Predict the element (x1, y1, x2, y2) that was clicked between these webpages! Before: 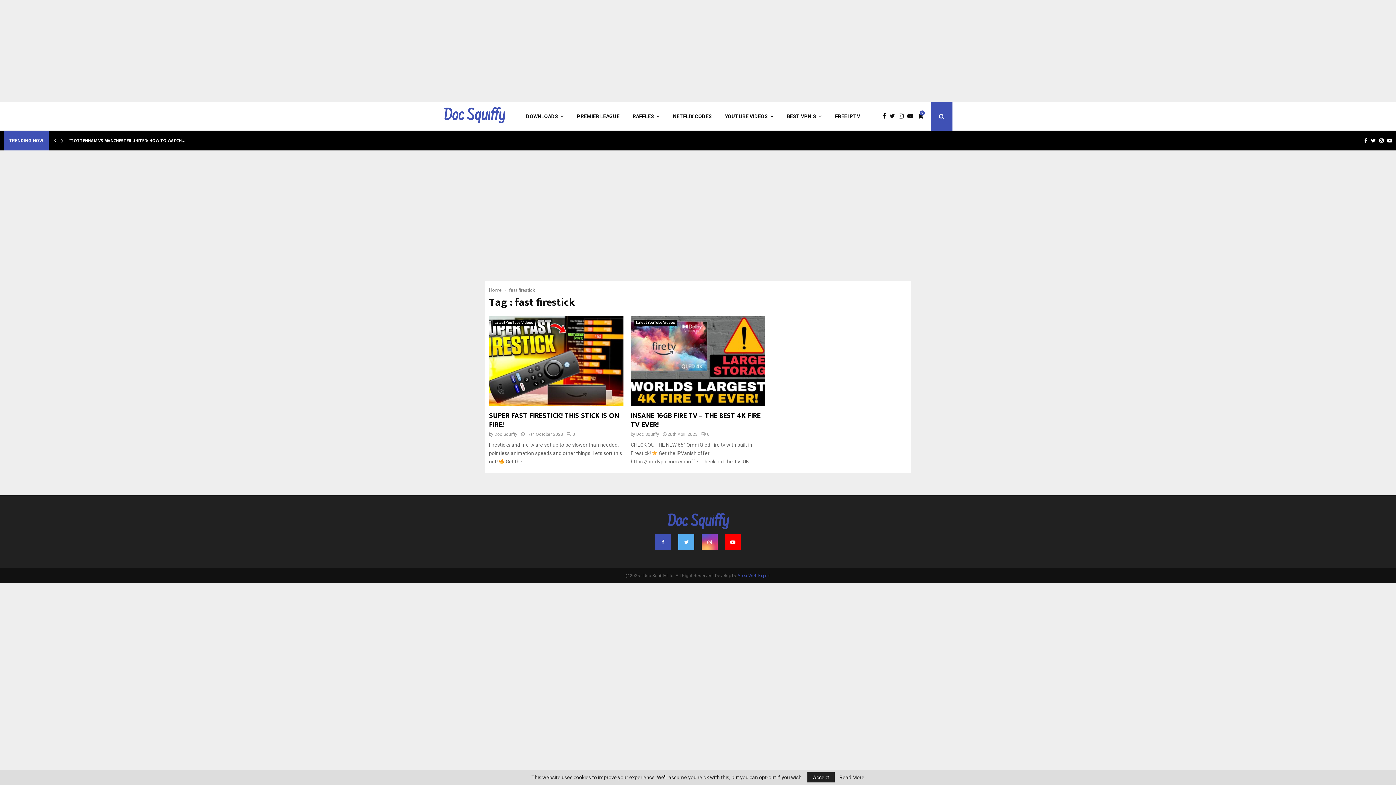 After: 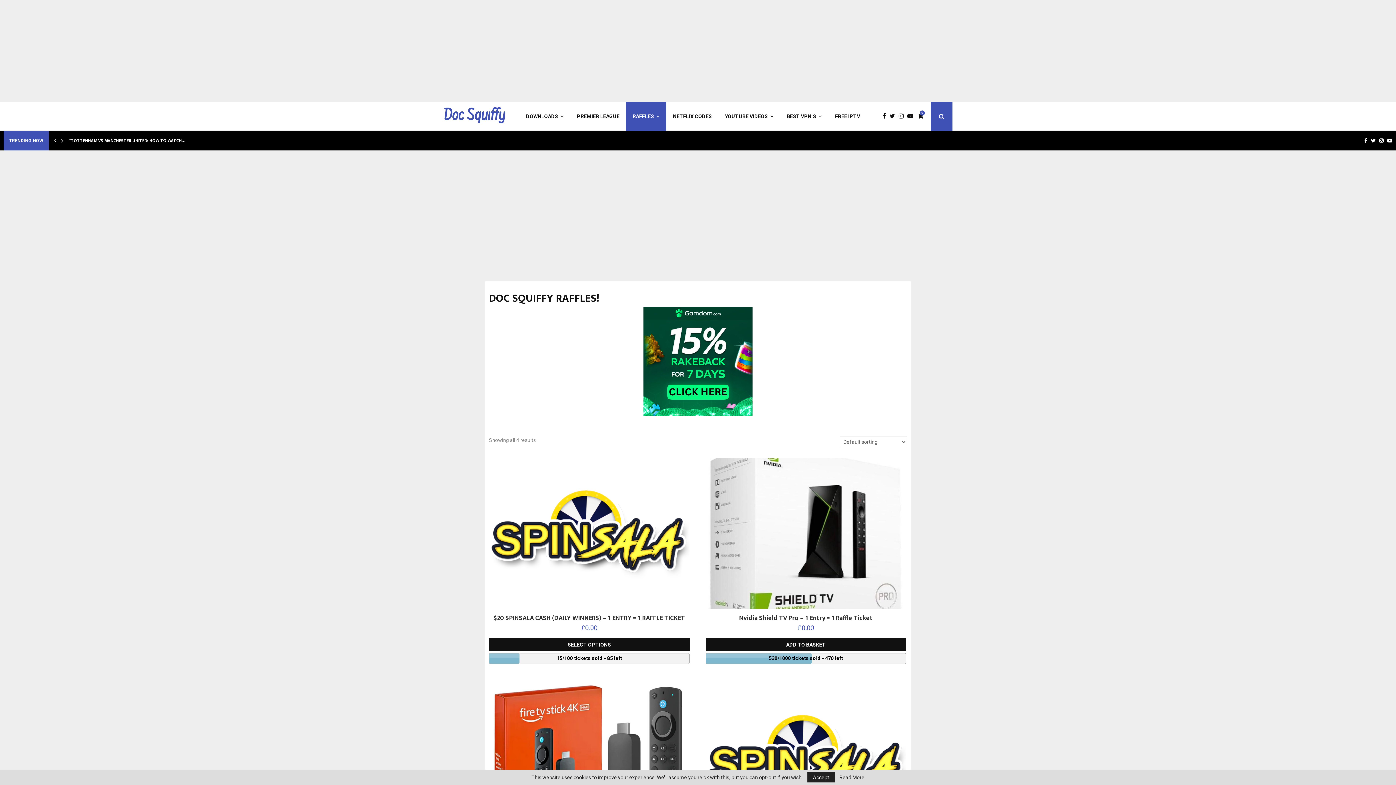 Action: label: RAFFLES bbox: (626, 101, 666, 130)